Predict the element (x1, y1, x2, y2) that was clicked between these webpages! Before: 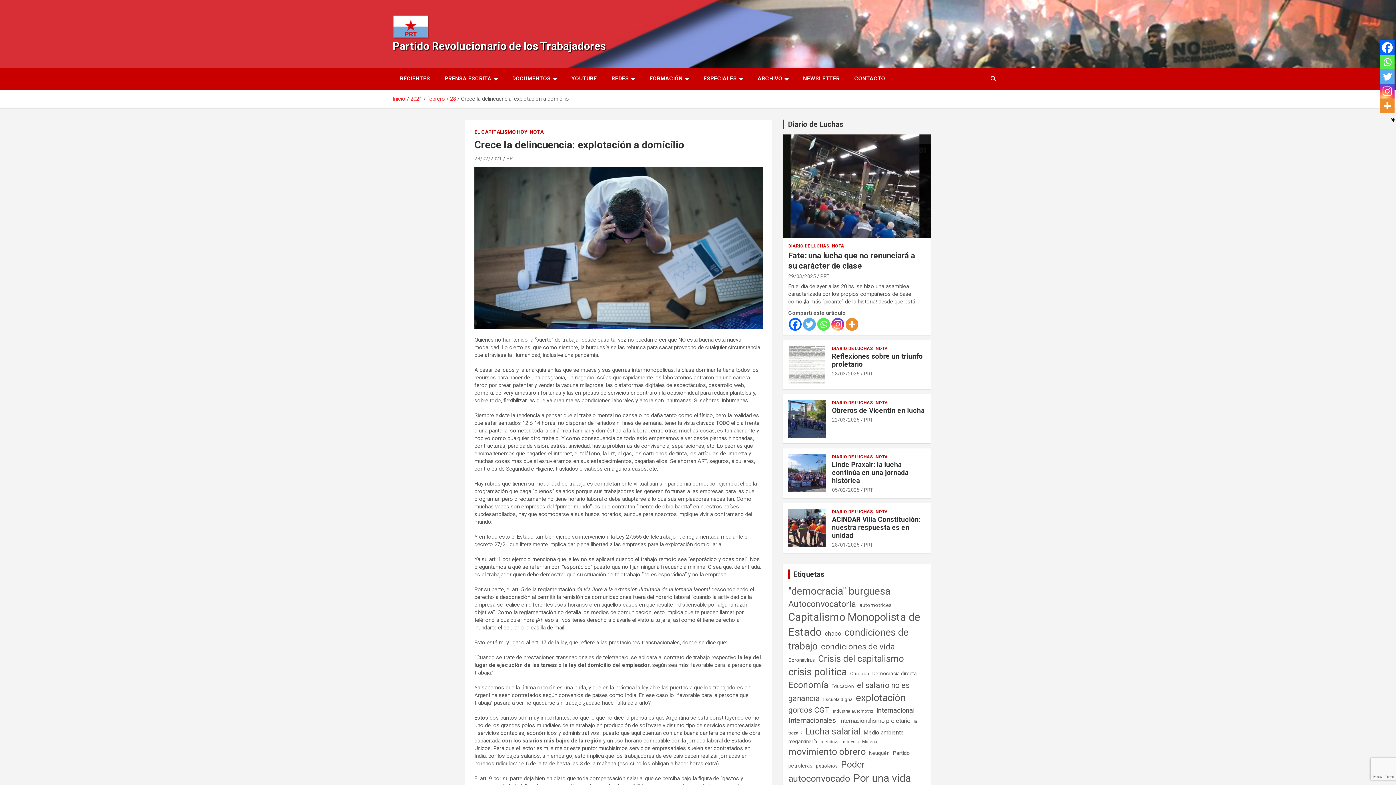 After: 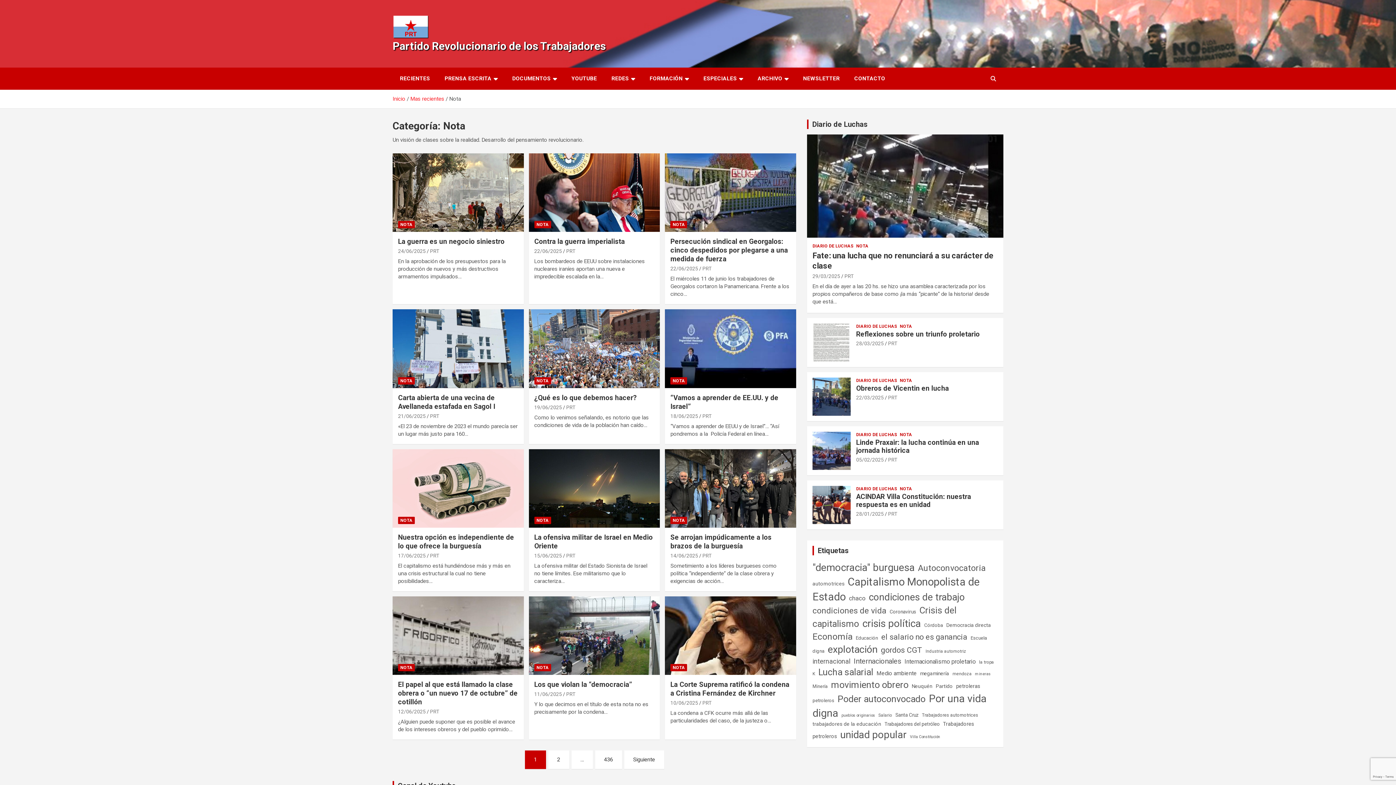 Action: label: NOTA bbox: (875, 345, 888, 351)